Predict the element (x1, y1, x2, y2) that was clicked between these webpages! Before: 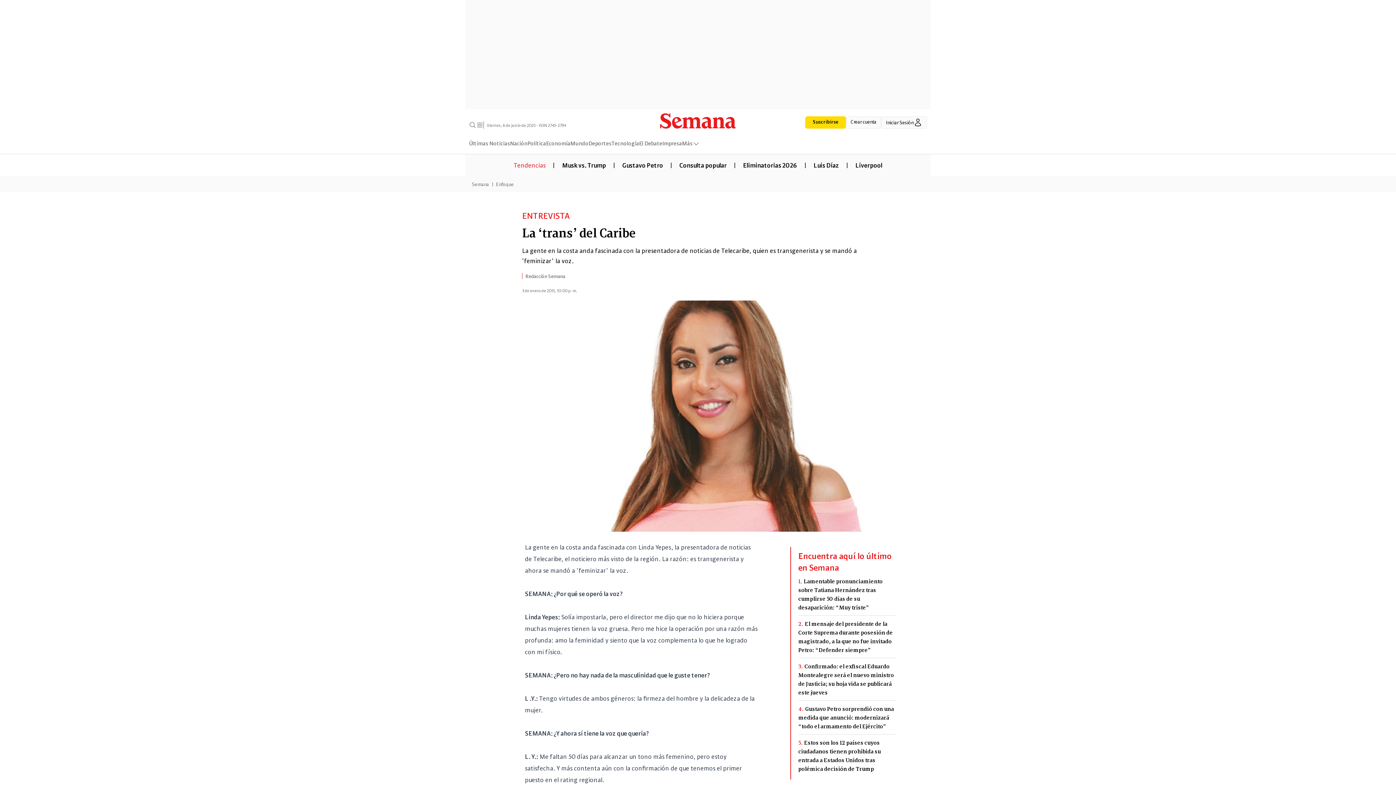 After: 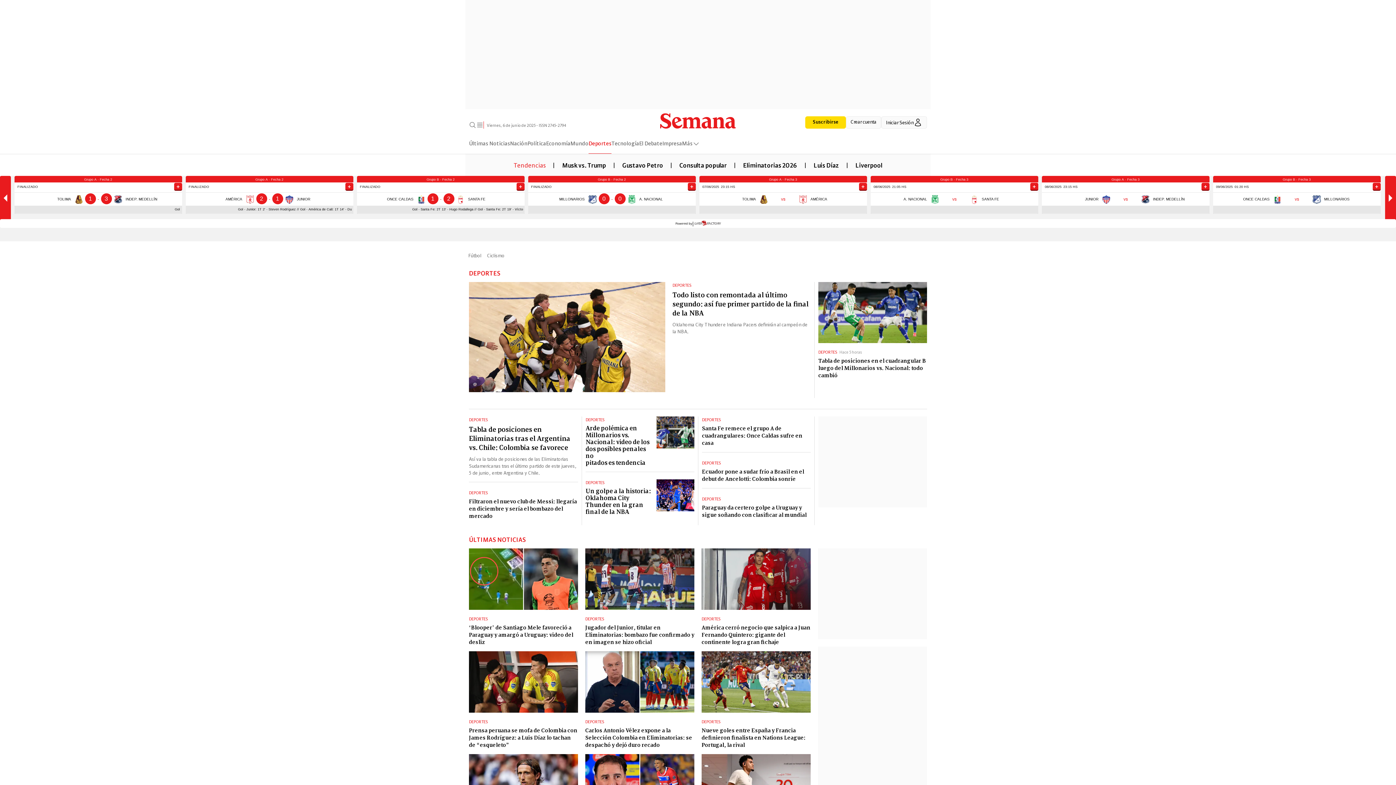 Action: label: Deportes bbox: (588, 138, 611, 153)